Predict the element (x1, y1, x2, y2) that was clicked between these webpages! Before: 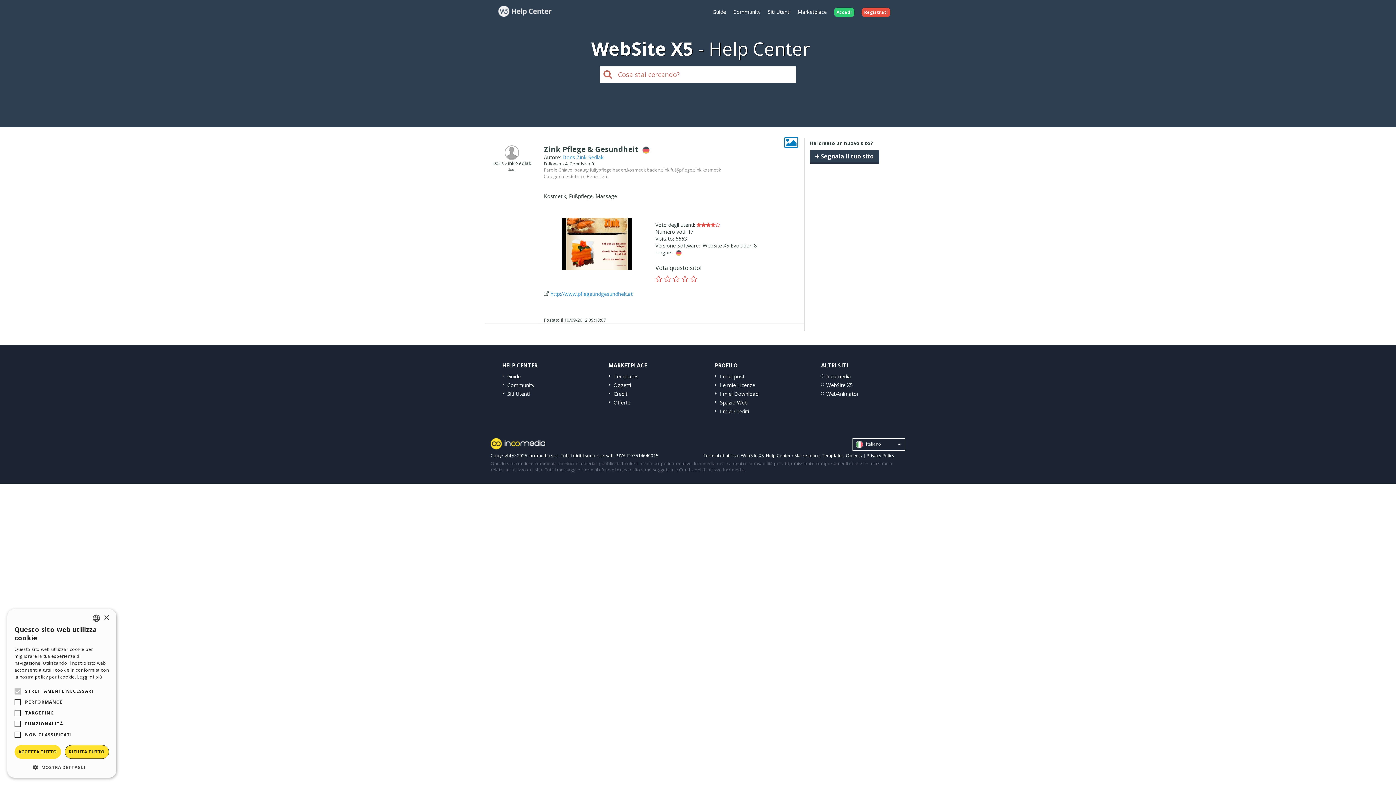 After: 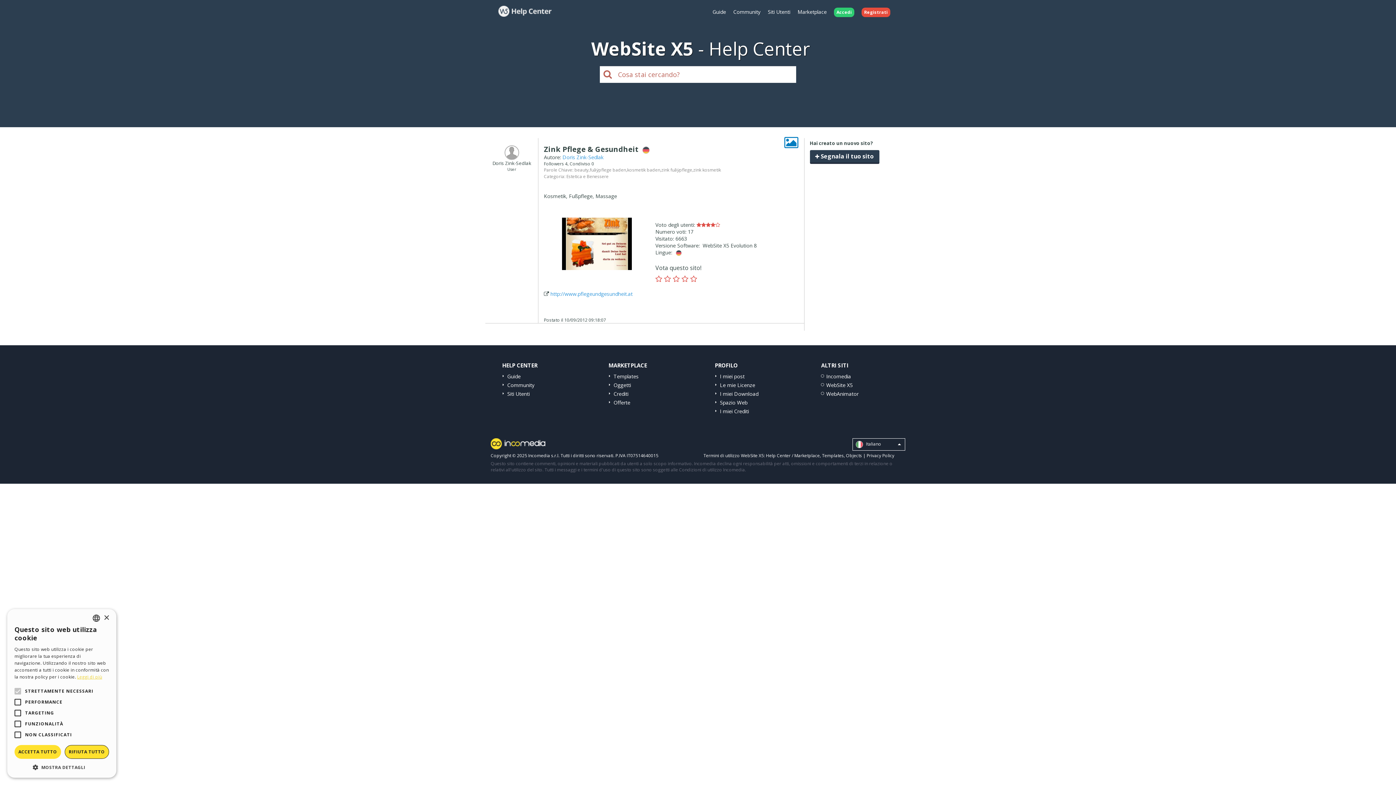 Action: label: Read more, opens a new window bbox: (77, 674, 102, 680)